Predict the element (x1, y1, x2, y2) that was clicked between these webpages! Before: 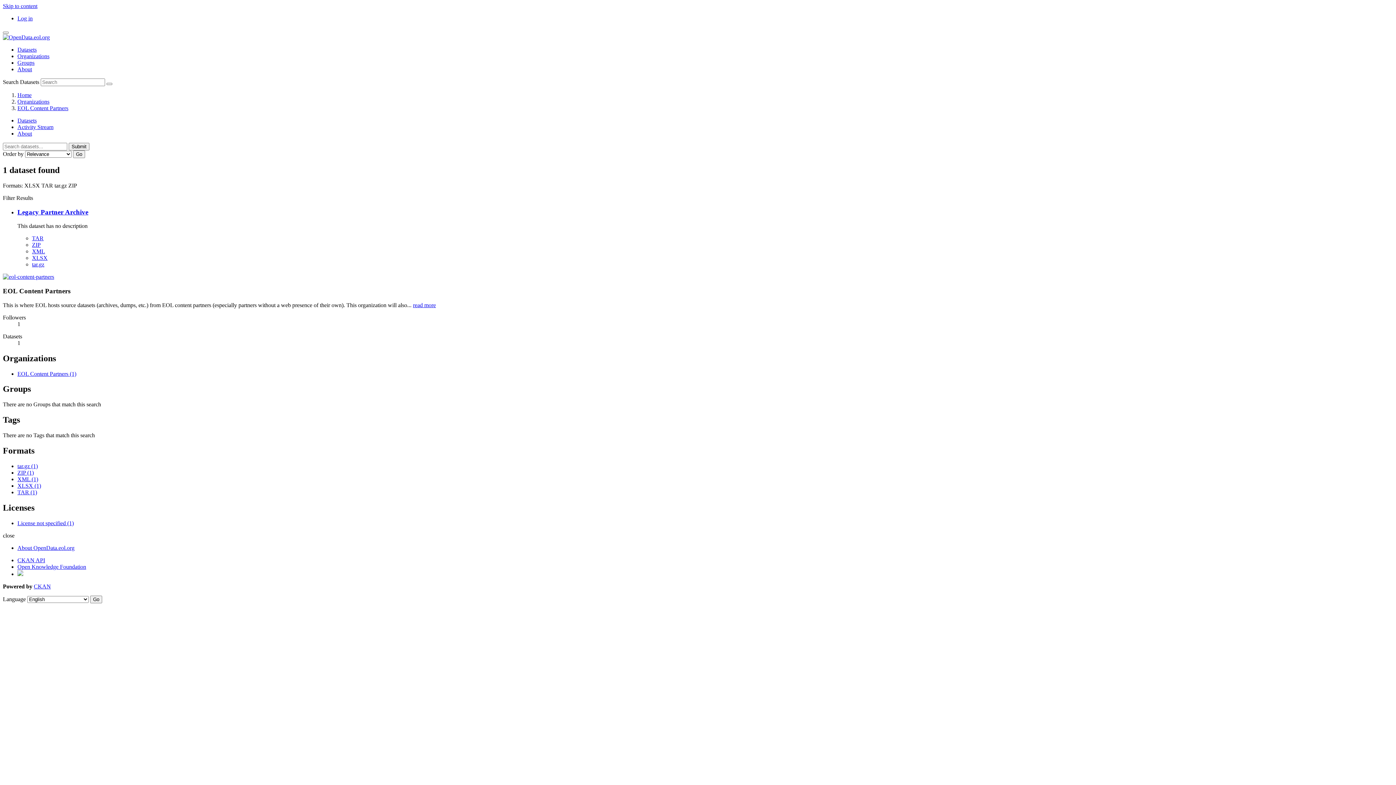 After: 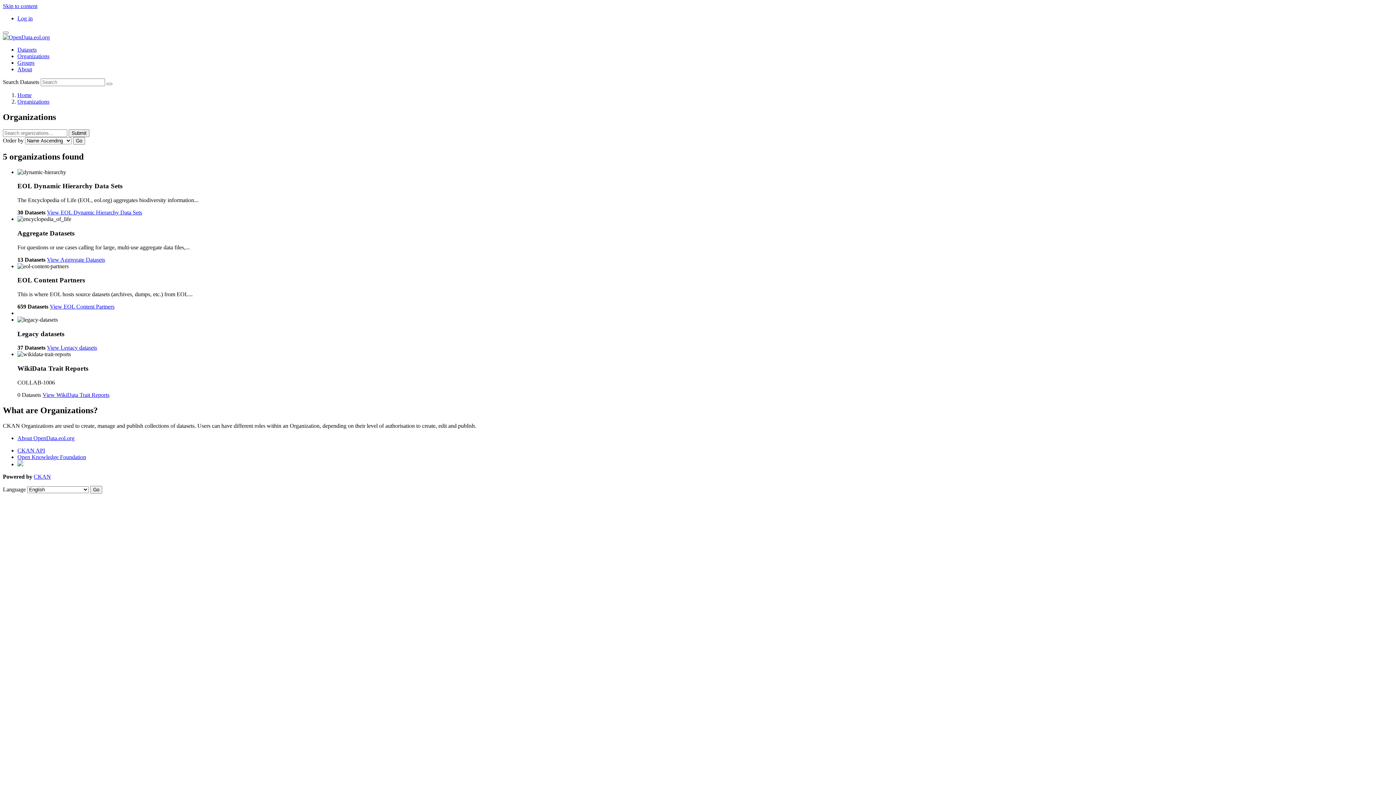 Action: label: Organizations bbox: (17, 53, 49, 59)